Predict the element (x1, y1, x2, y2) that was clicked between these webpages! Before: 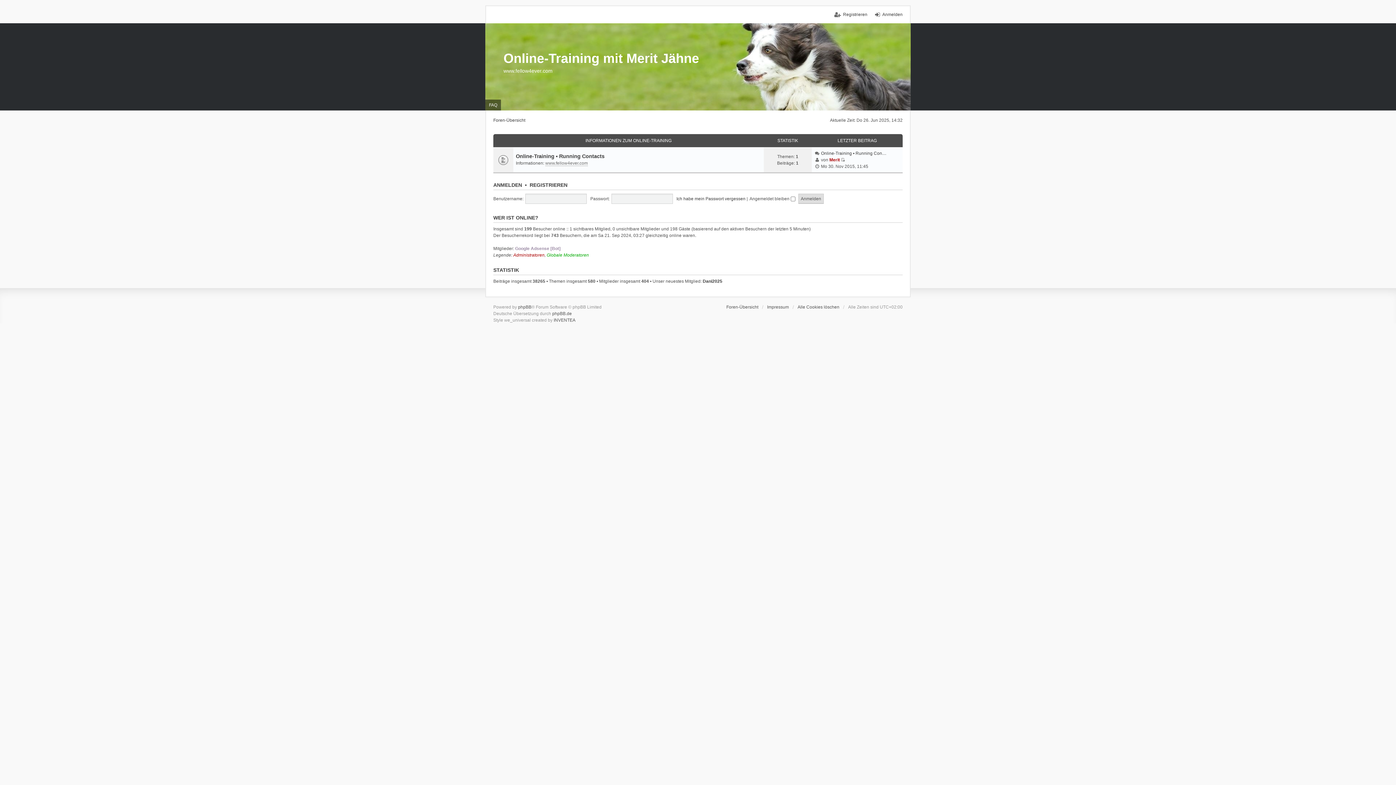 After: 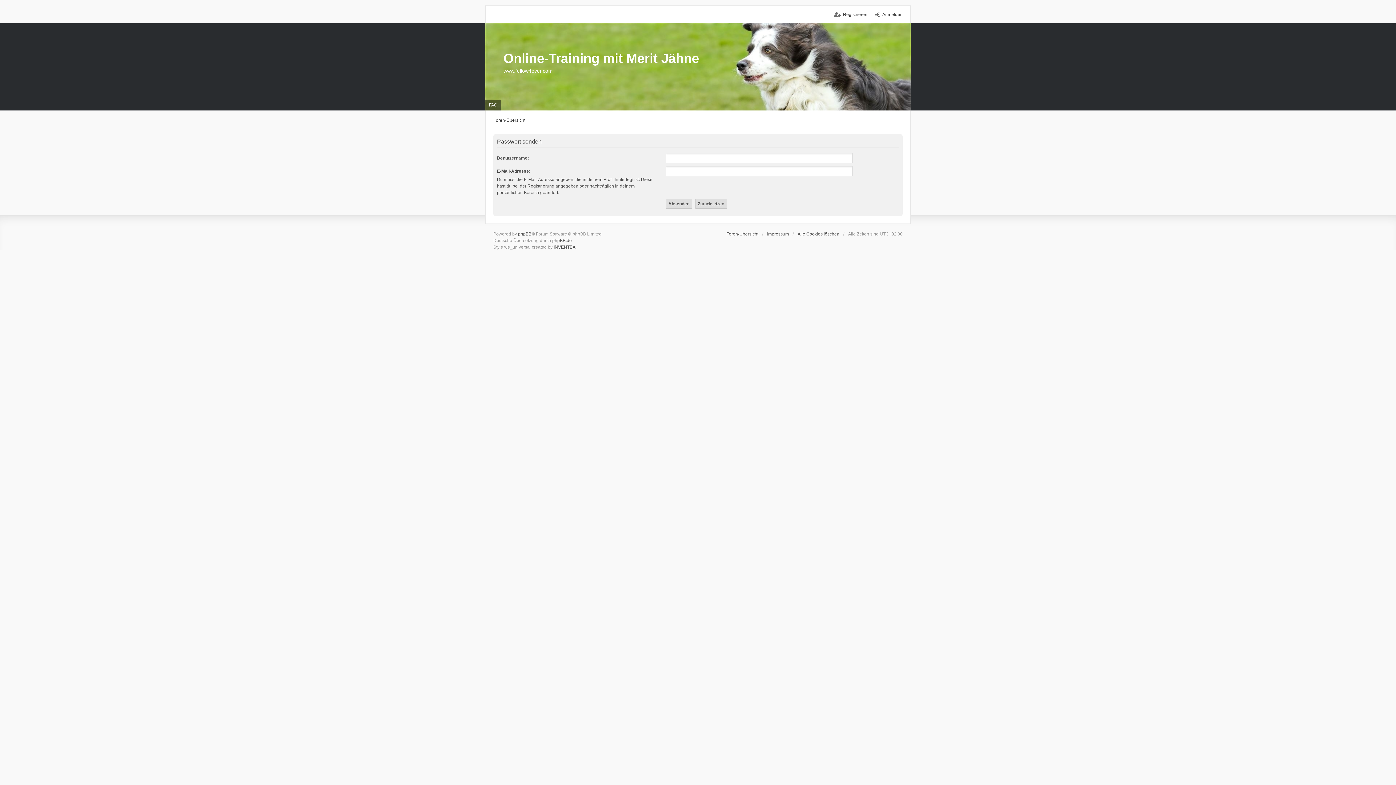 Action: bbox: (676, 196, 745, 201) label: Ich habe mein Passwort vergessen